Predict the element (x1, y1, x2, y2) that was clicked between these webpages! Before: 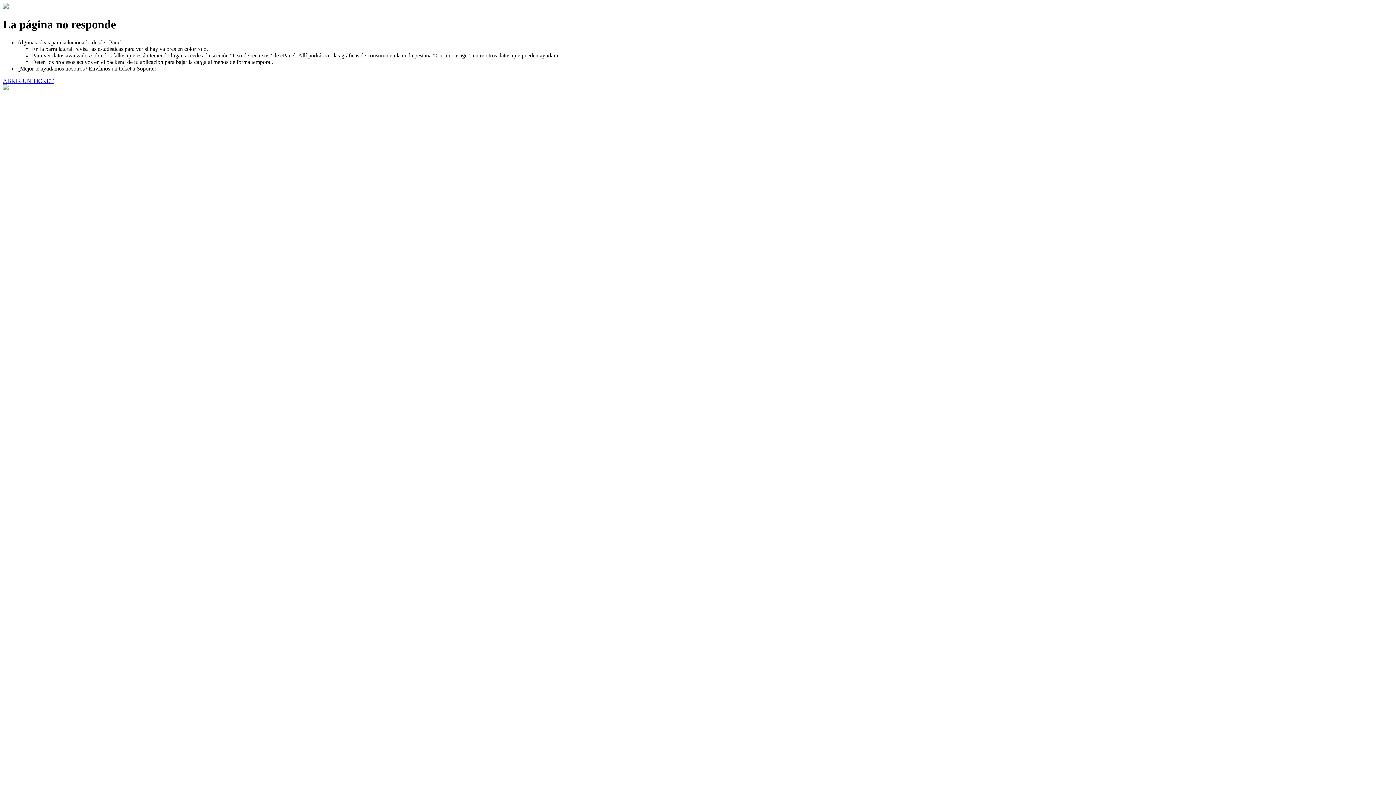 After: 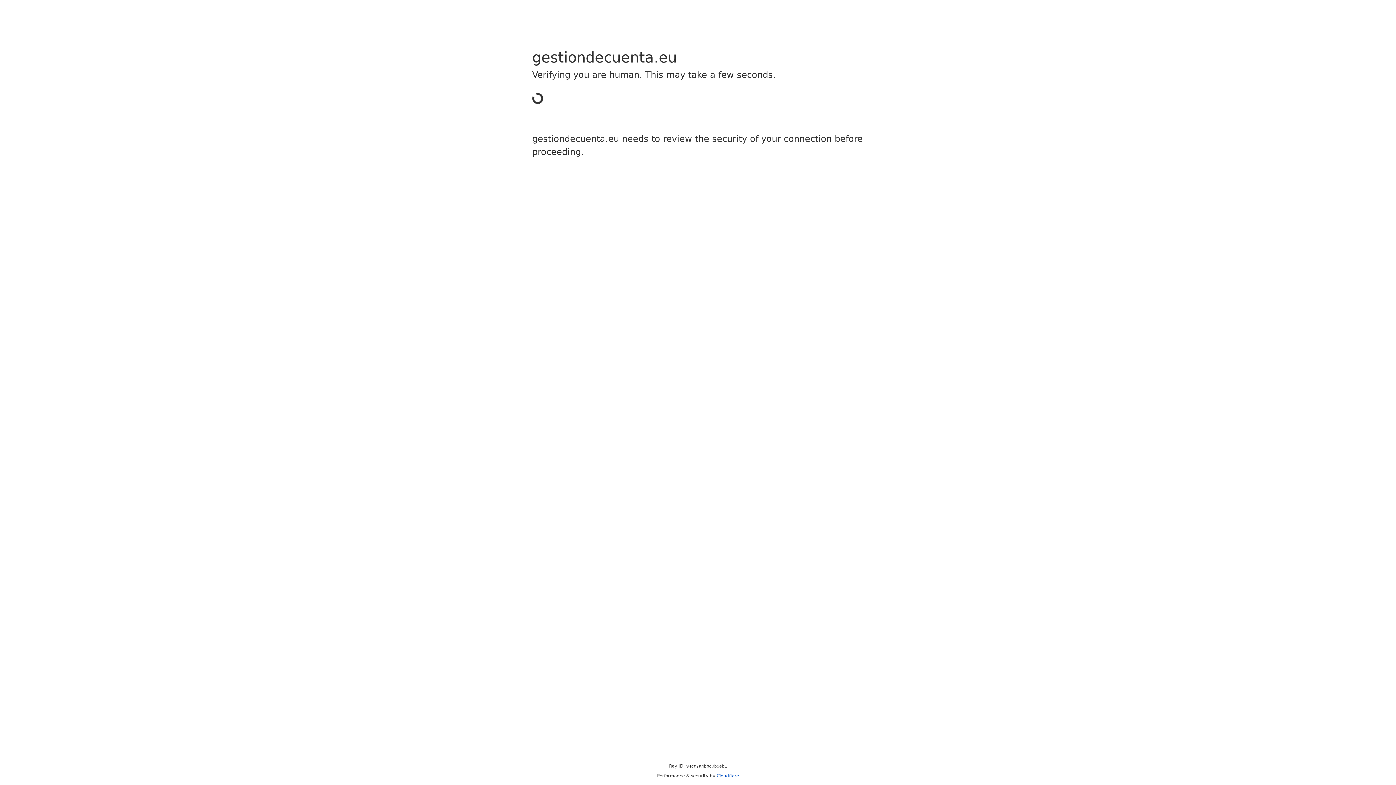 Action: bbox: (2, 77, 53, 83) label: ABRIR UN TICKET